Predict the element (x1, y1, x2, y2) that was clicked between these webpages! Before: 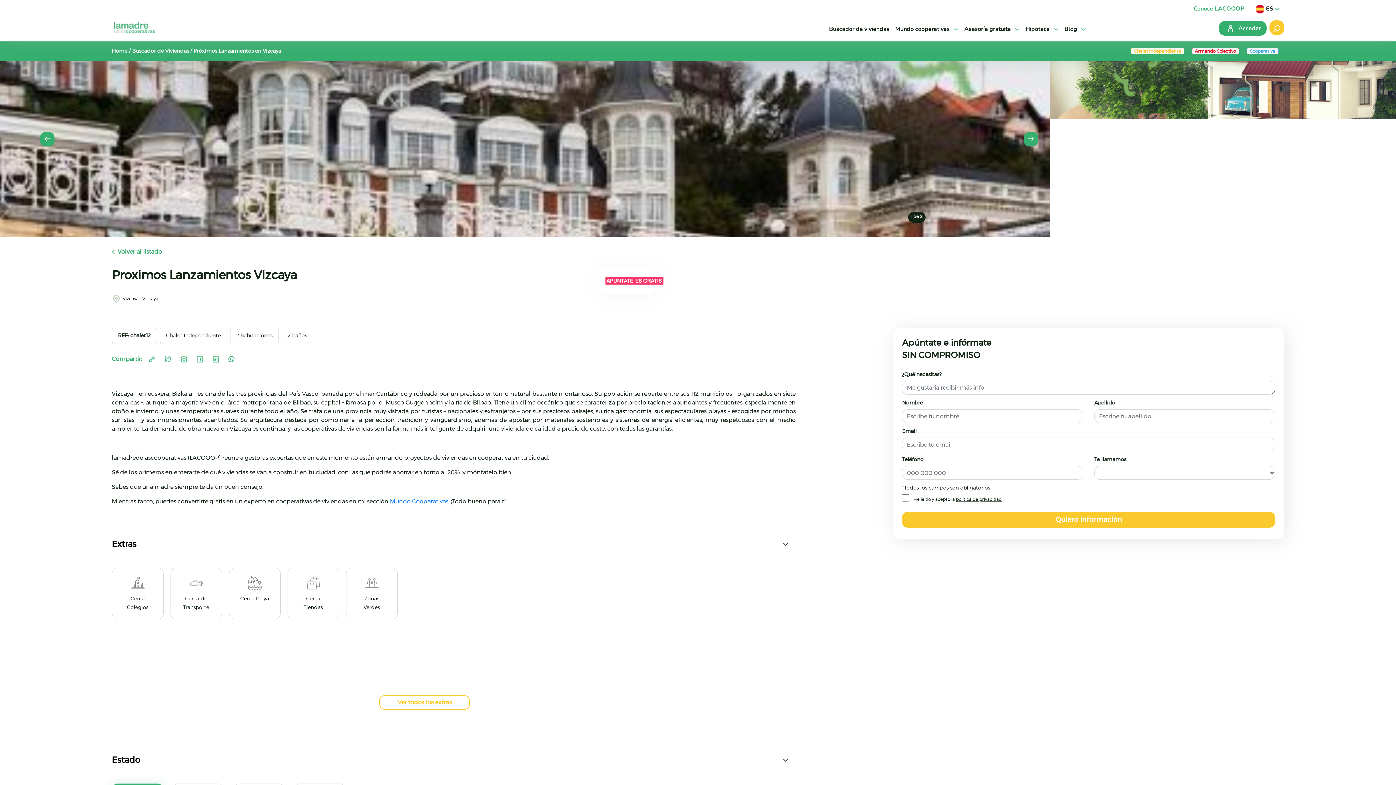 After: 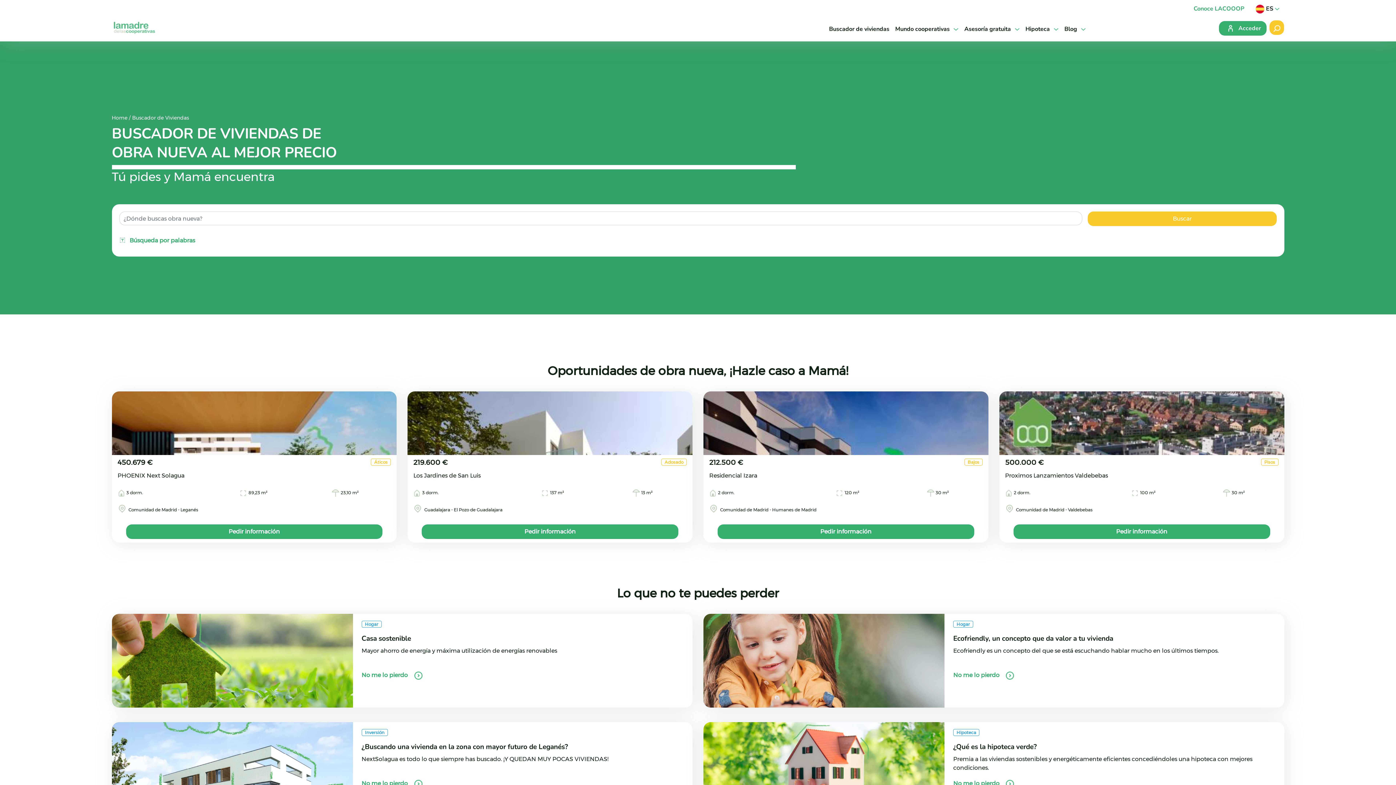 Action: label: Buscador de Viviendas bbox: (132, 47, 188, 54)